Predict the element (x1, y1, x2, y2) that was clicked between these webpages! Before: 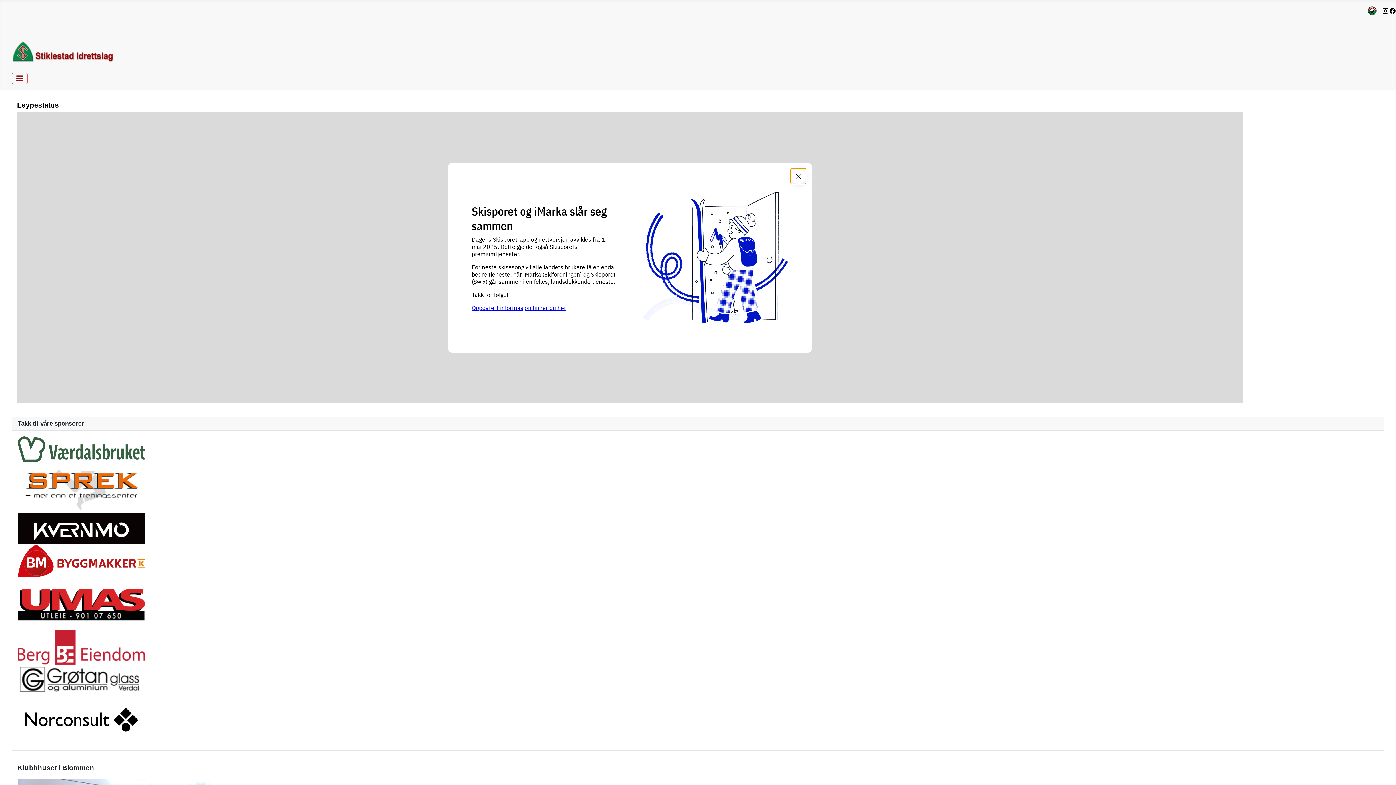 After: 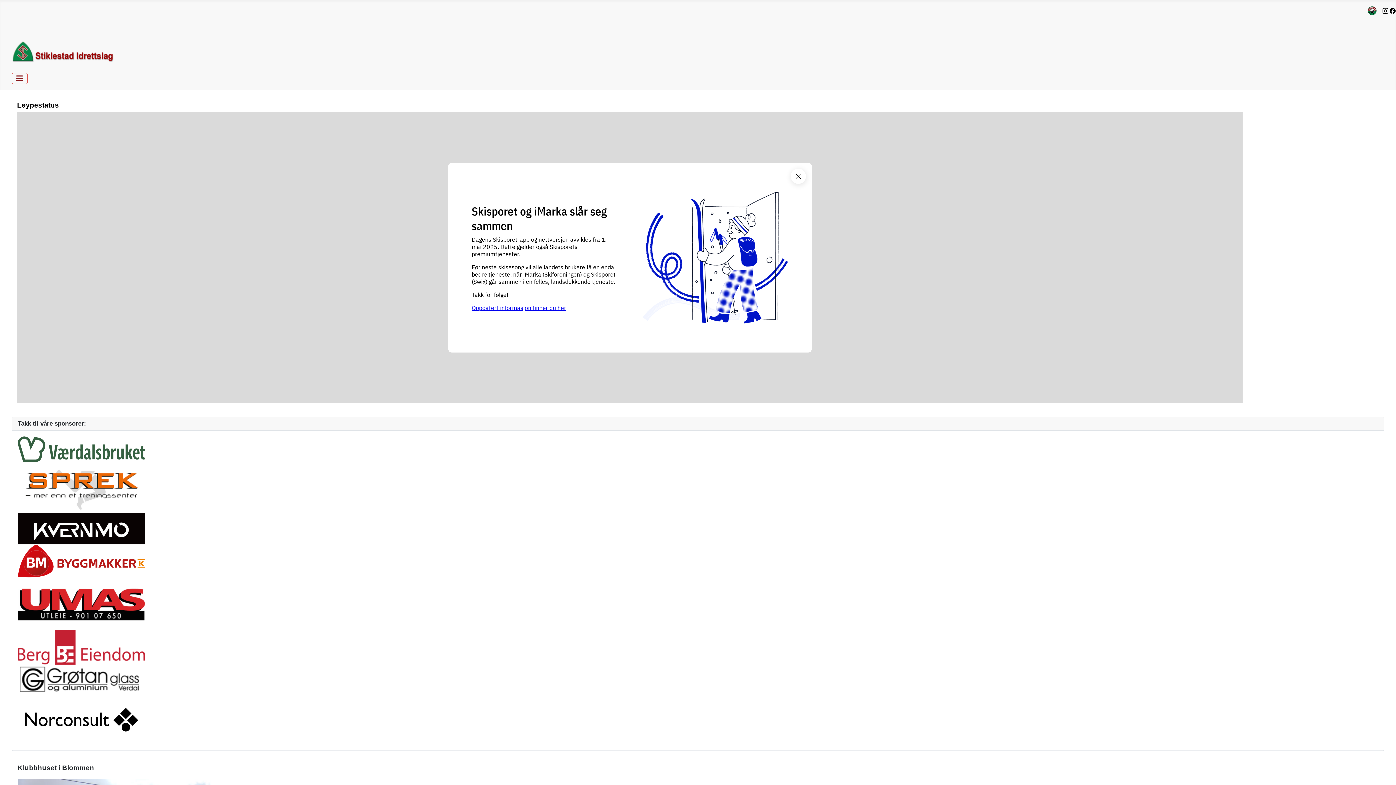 Action: bbox: (1382, 7, 1388, 13)